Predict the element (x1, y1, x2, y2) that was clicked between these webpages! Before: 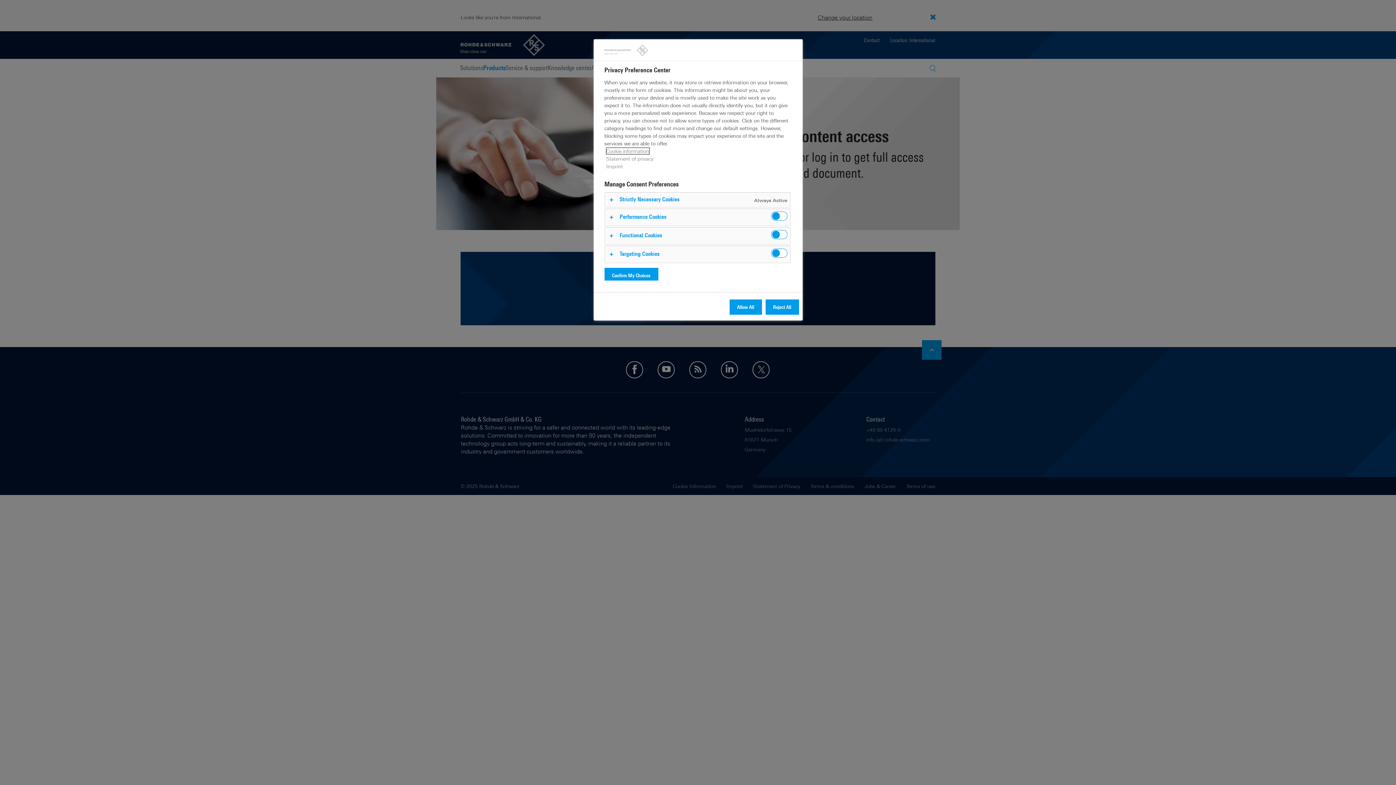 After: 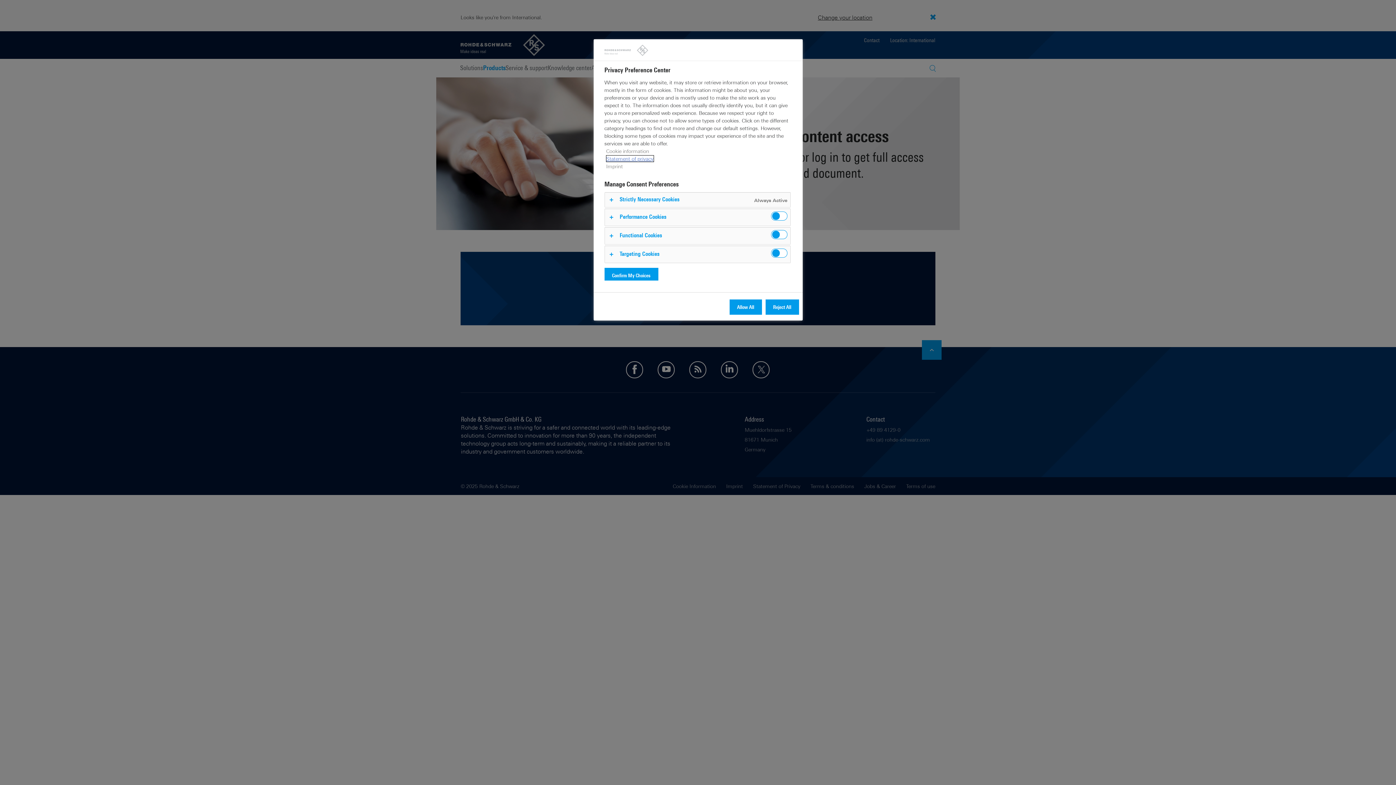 Action: bbox: (606, 155, 653, 161) label: Statement of privacy